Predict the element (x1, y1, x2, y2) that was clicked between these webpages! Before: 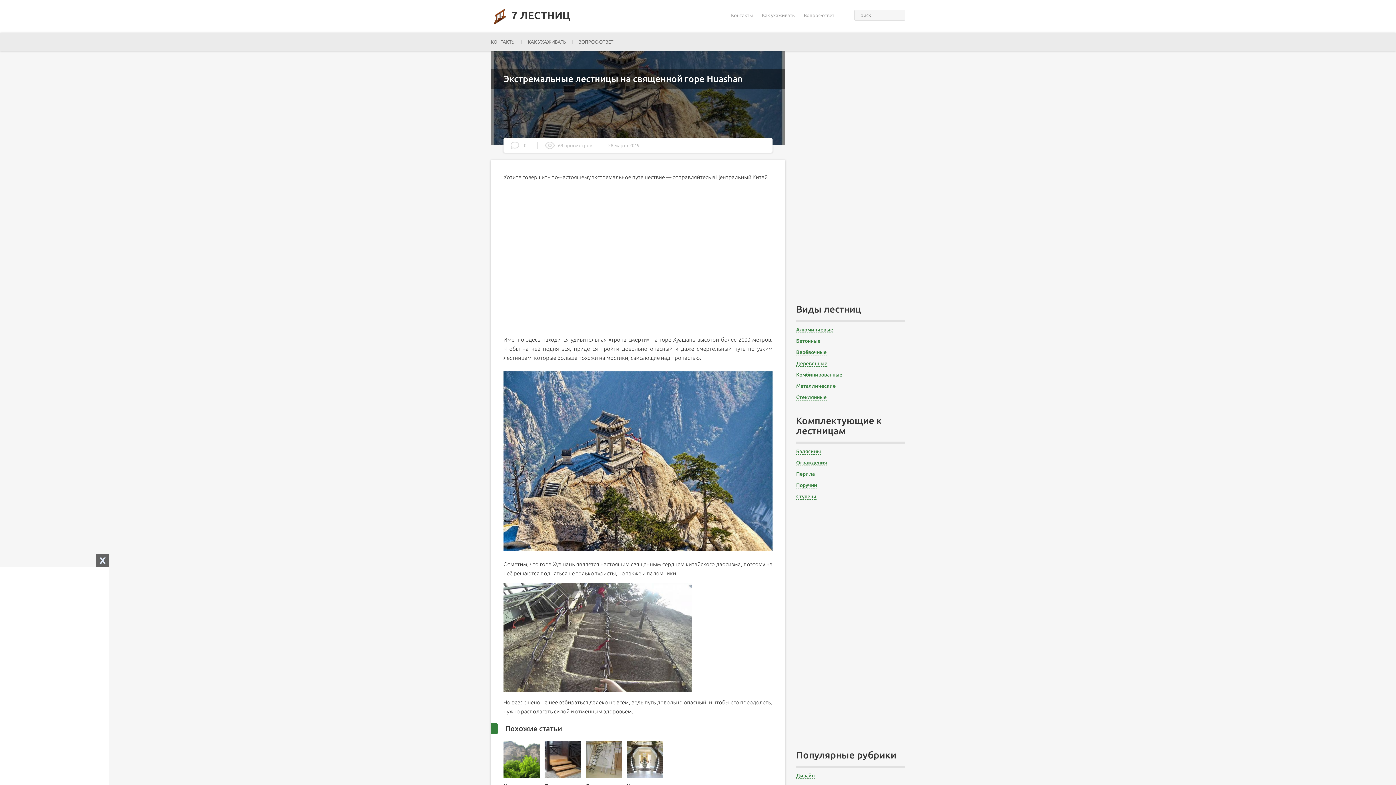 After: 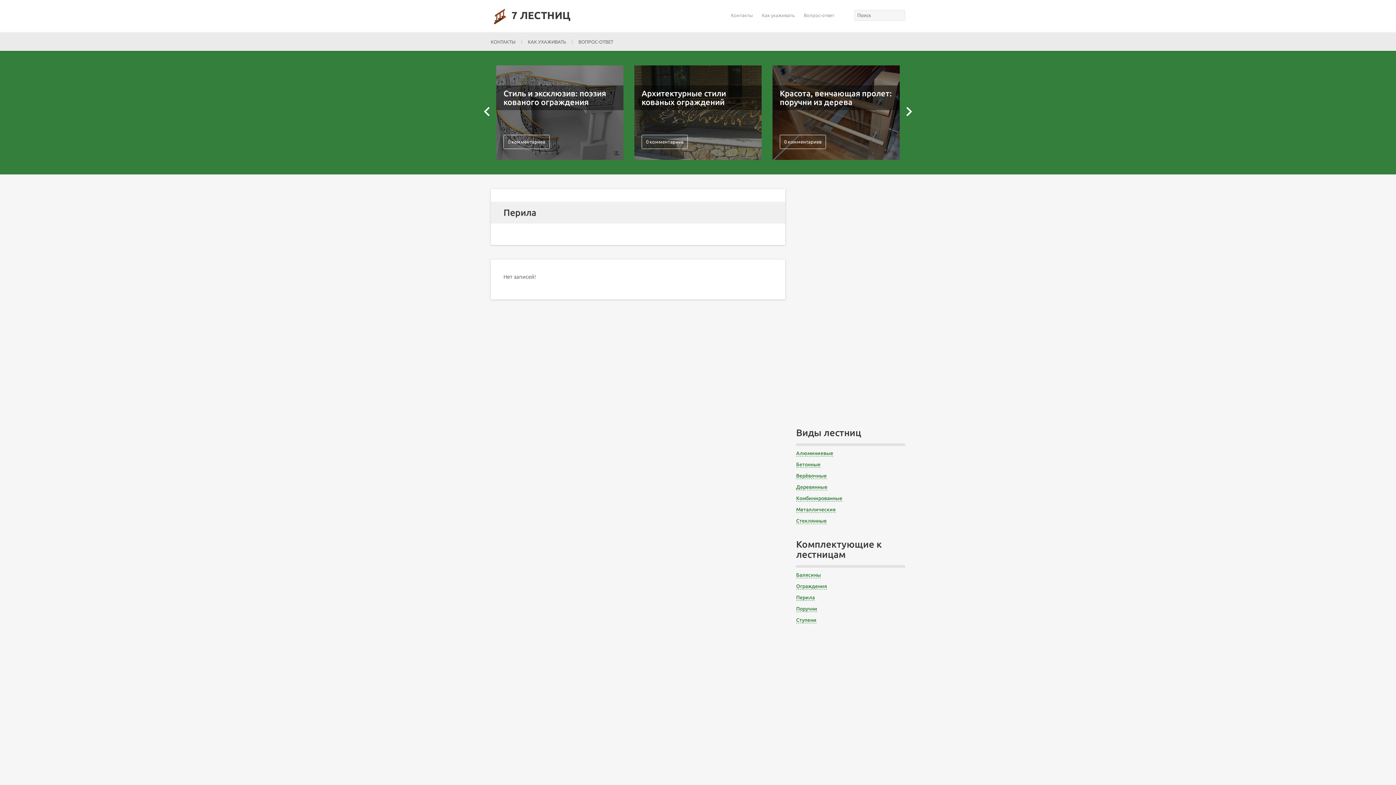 Action: label: Перила bbox: (796, 471, 814, 477)